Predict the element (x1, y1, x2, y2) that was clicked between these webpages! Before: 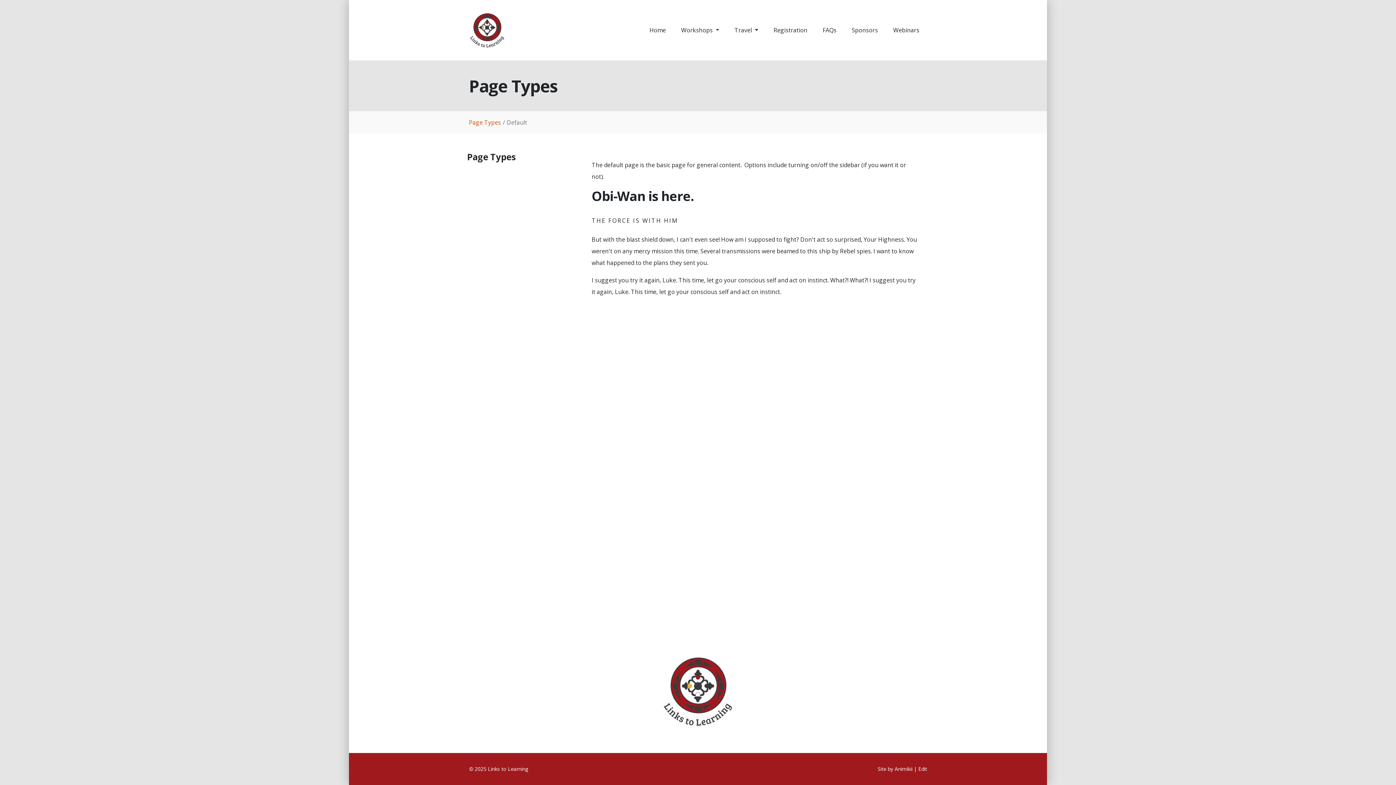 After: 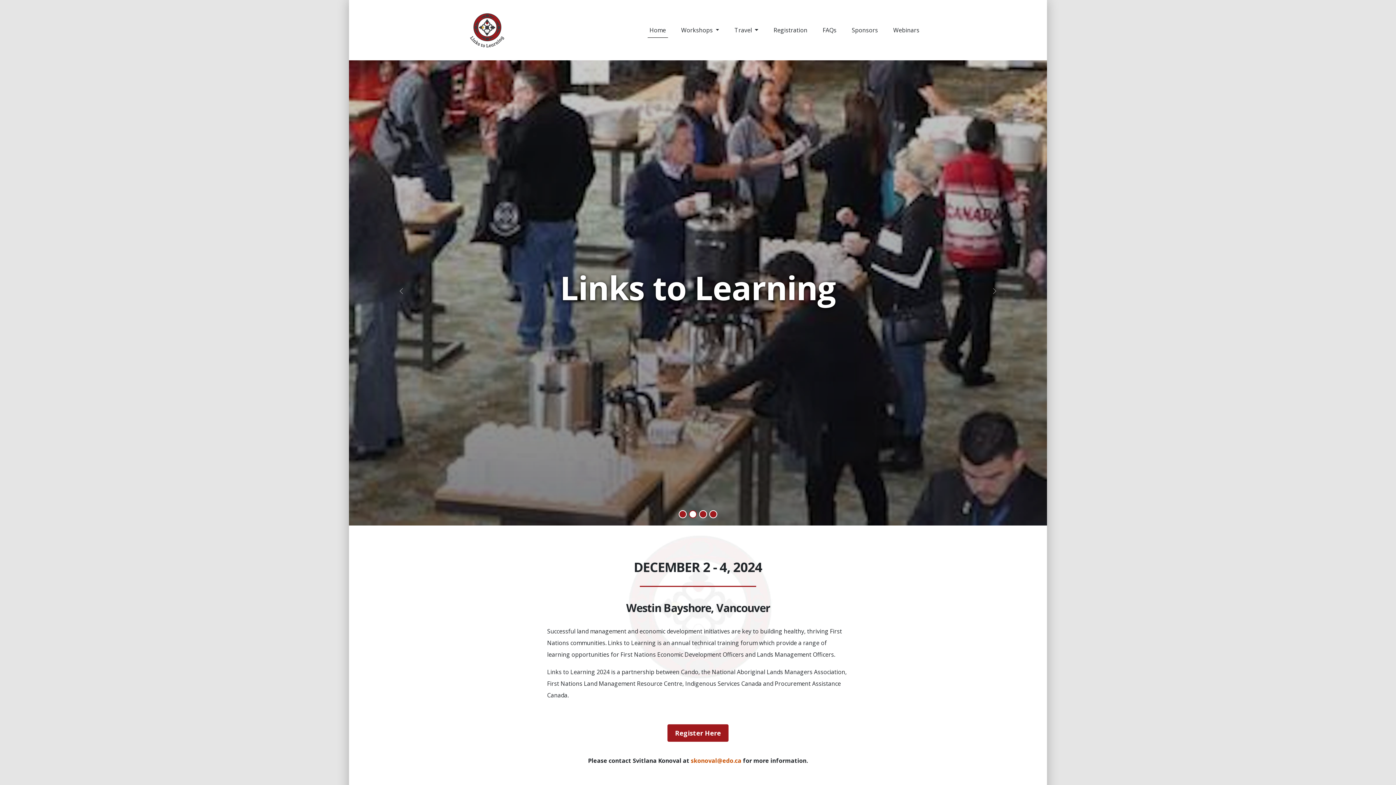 Action: label: Home bbox: (647, 22, 668, 37)